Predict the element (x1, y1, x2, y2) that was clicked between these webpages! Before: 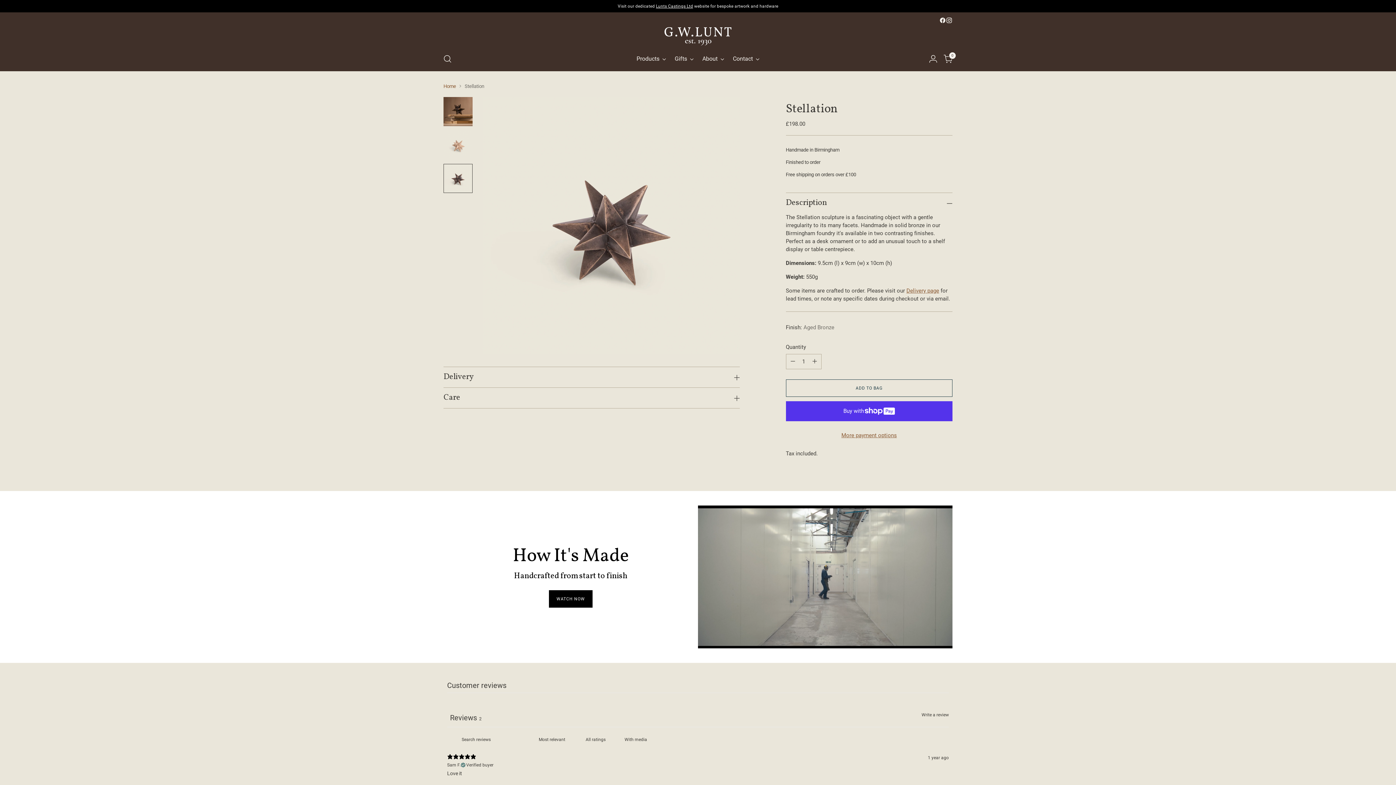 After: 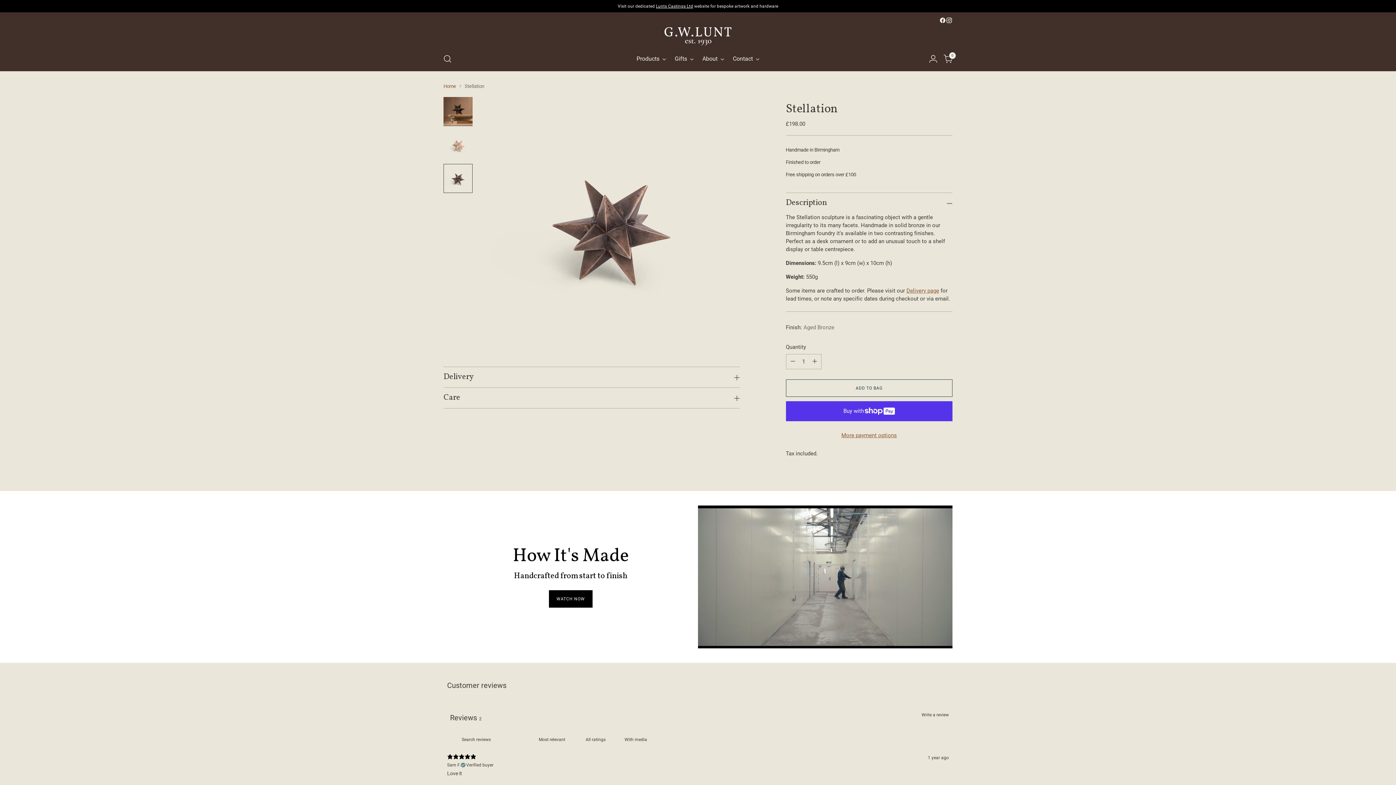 Action: bbox: (443, 163, 472, 192) label: Change image to image 3